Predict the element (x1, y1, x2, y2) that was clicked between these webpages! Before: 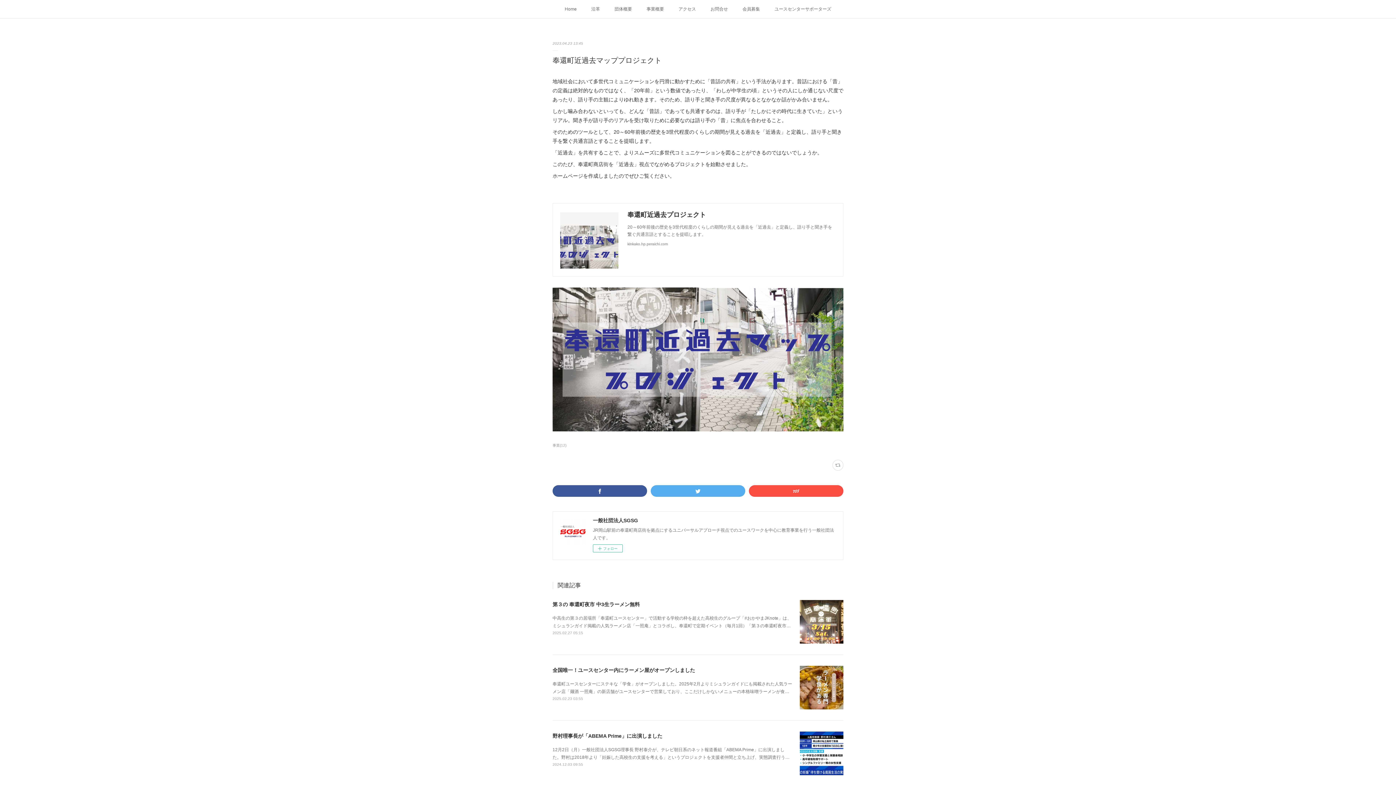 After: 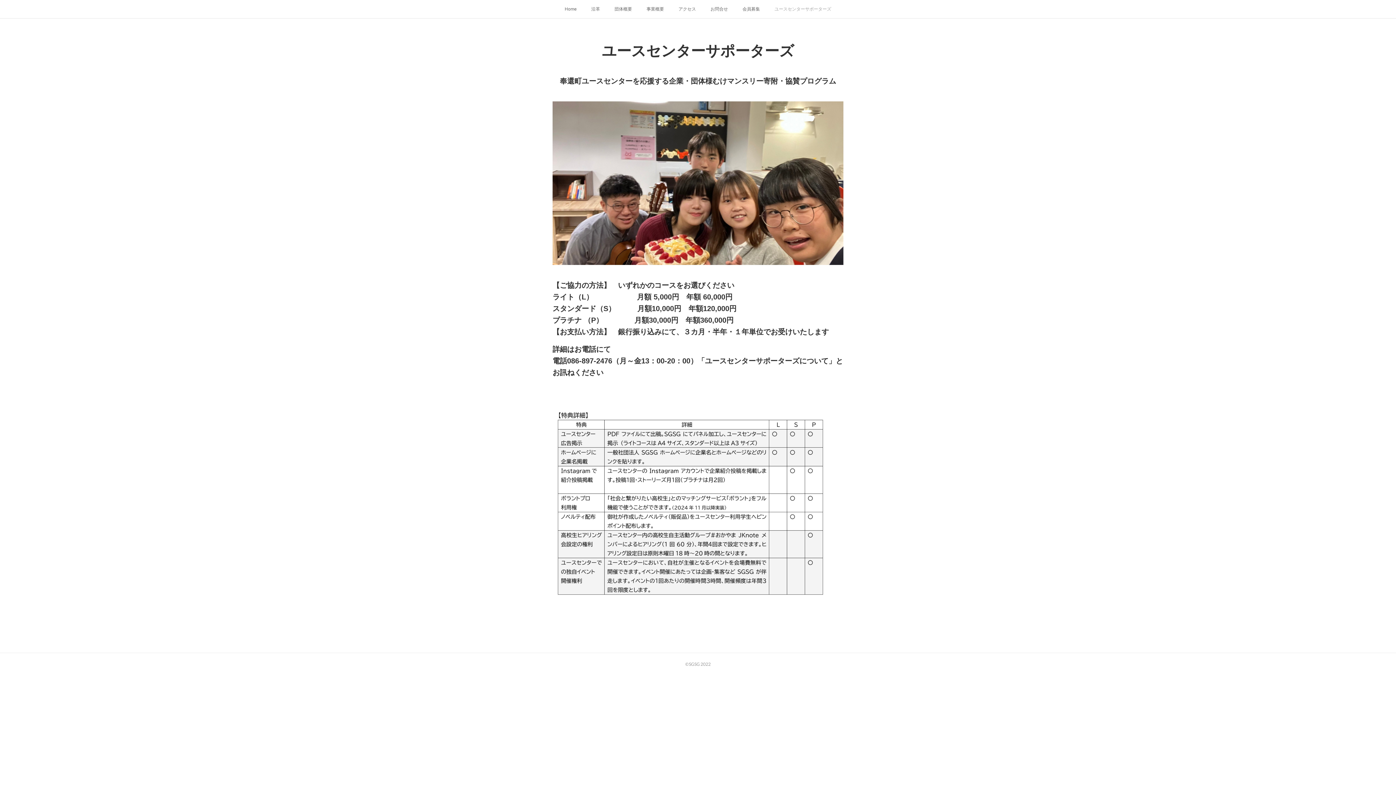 Action: bbox: (767, 0, 838, 18) label: ユースセンターサポーターズ